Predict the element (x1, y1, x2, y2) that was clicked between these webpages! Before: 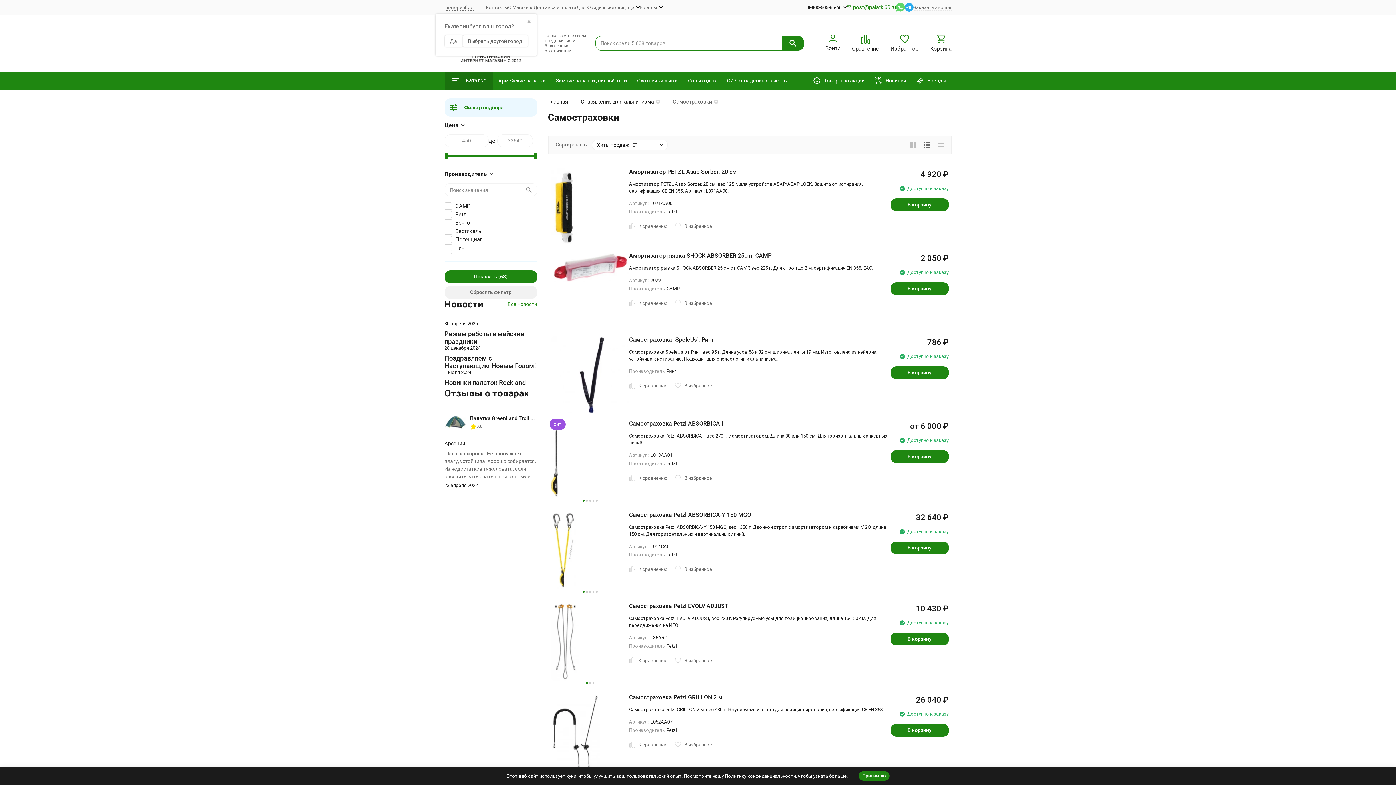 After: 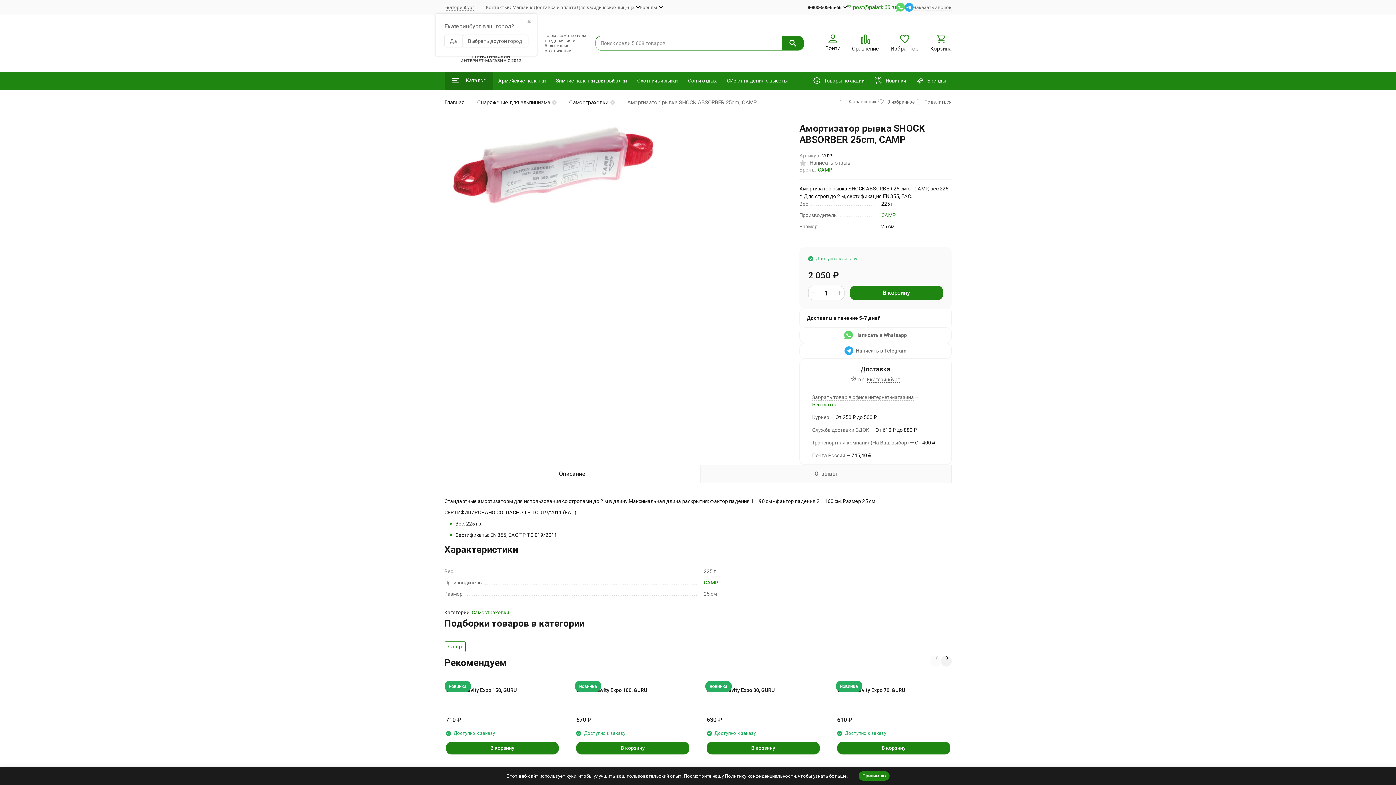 Action: bbox: (551, 252, 629, 330)